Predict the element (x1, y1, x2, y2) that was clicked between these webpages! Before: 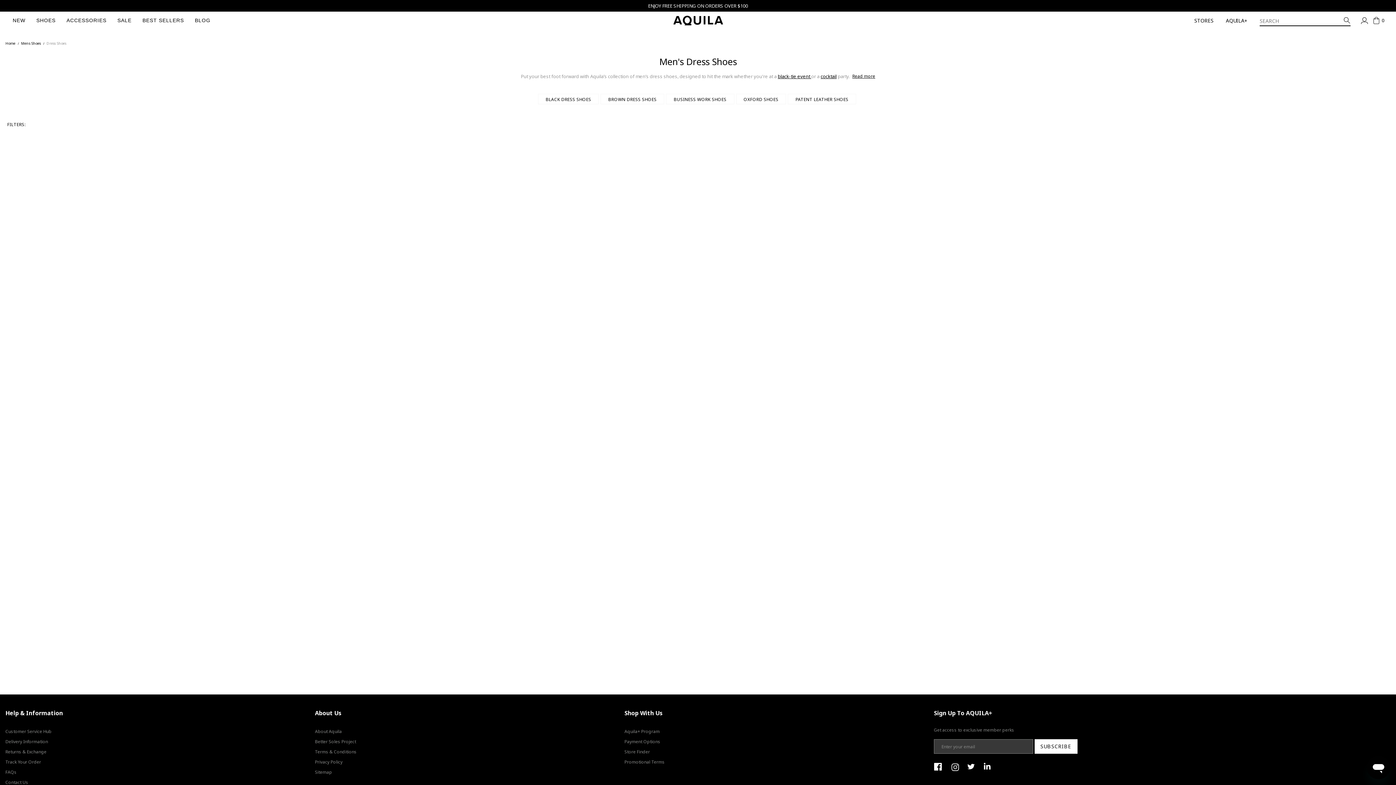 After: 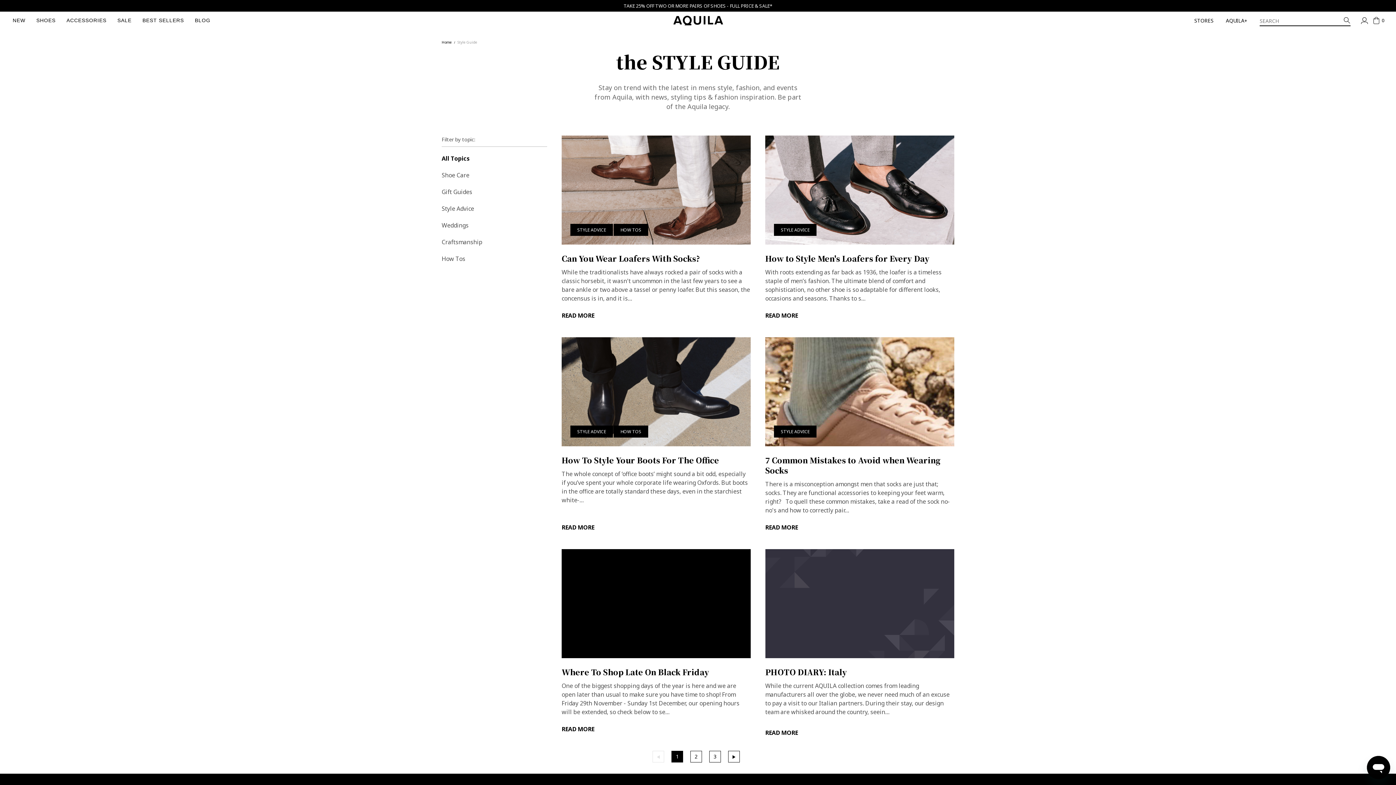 Action: bbox: (193, 17, 212, 24) label: BLOG